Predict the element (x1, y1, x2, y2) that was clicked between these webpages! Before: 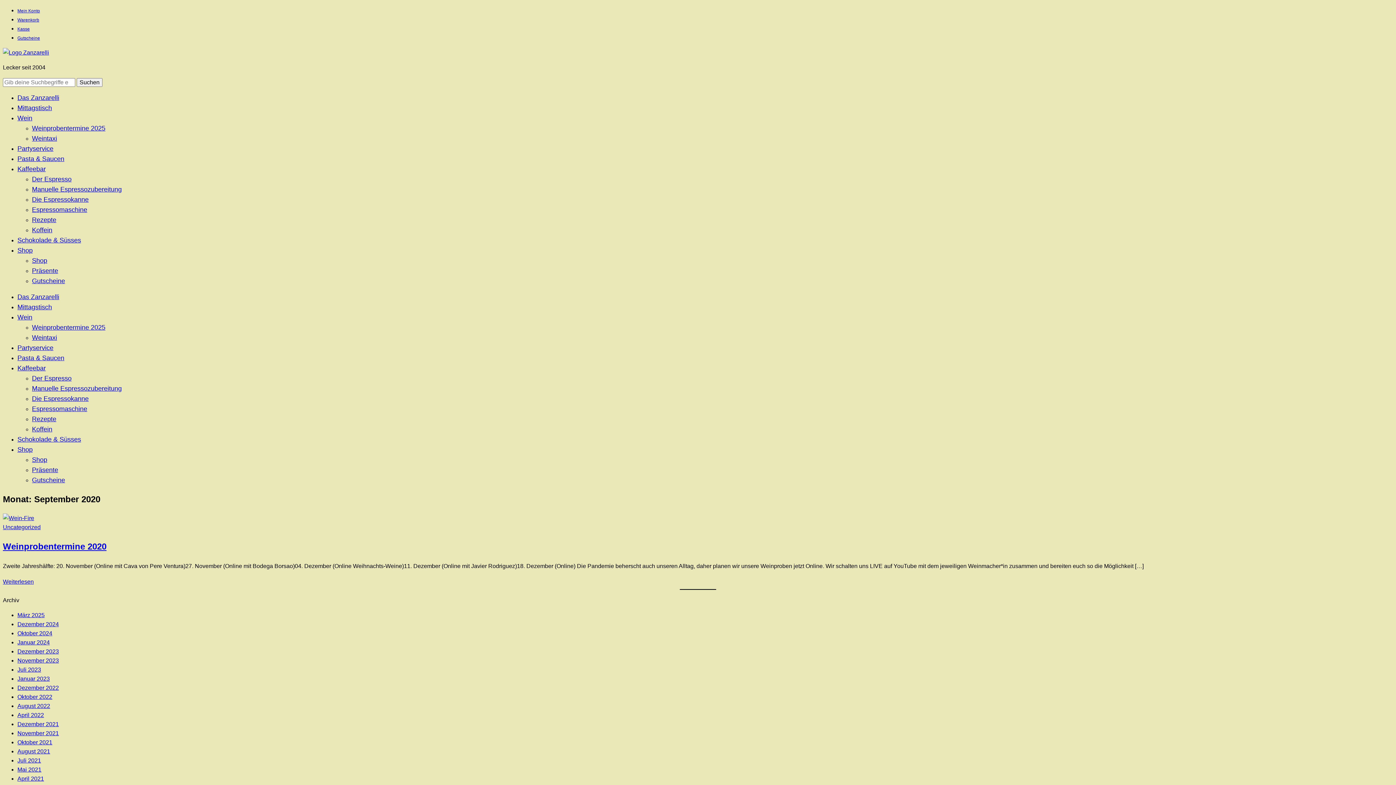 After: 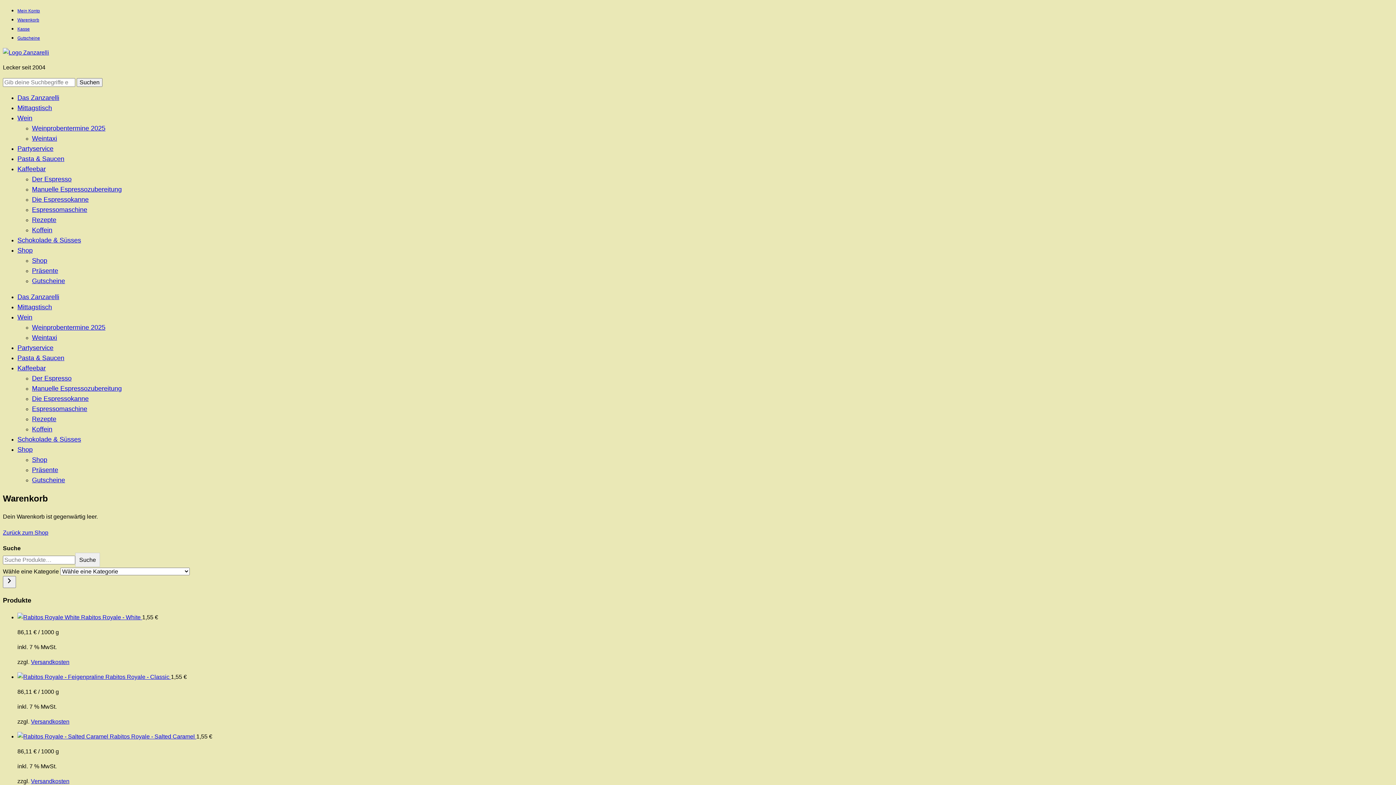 Action: bbox: (17, 17, 39, 22) label: Warenkorb